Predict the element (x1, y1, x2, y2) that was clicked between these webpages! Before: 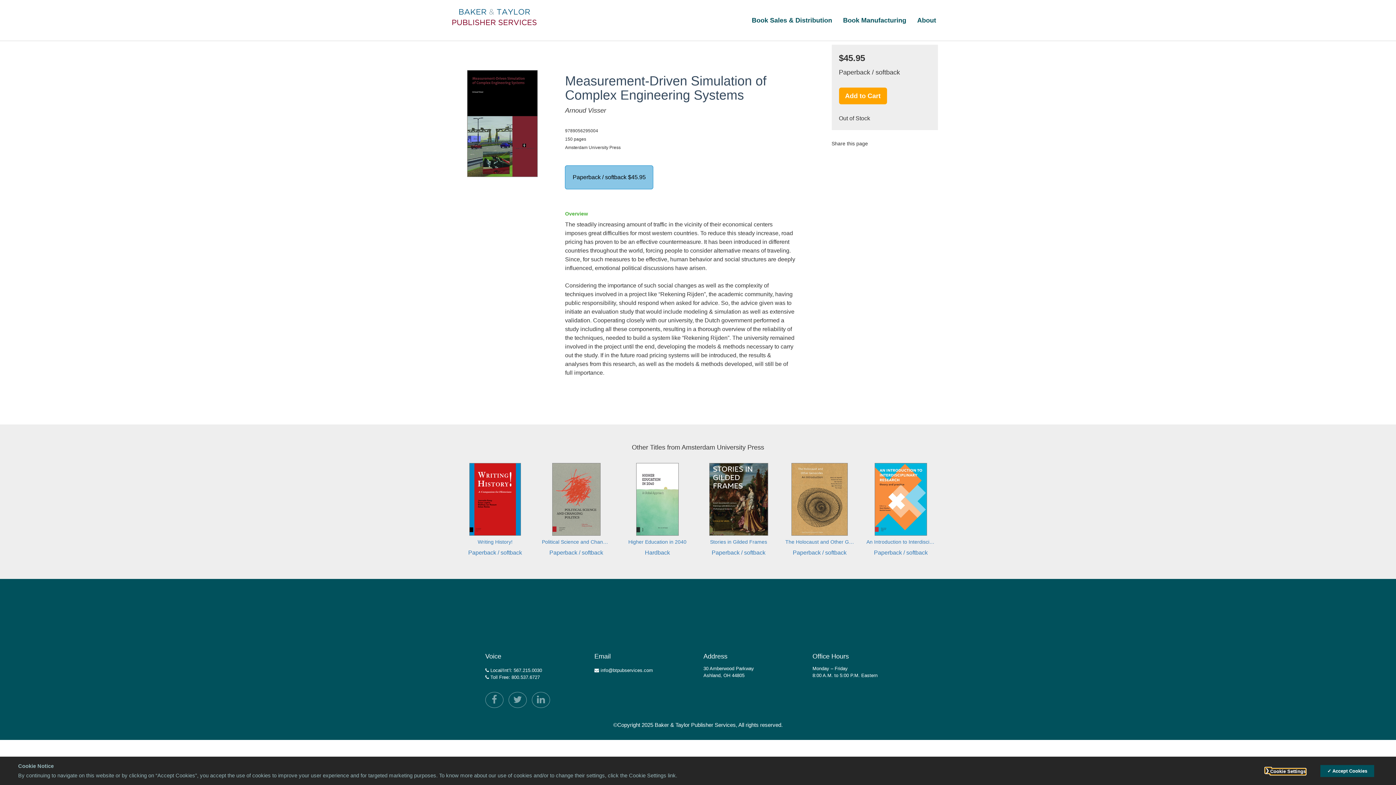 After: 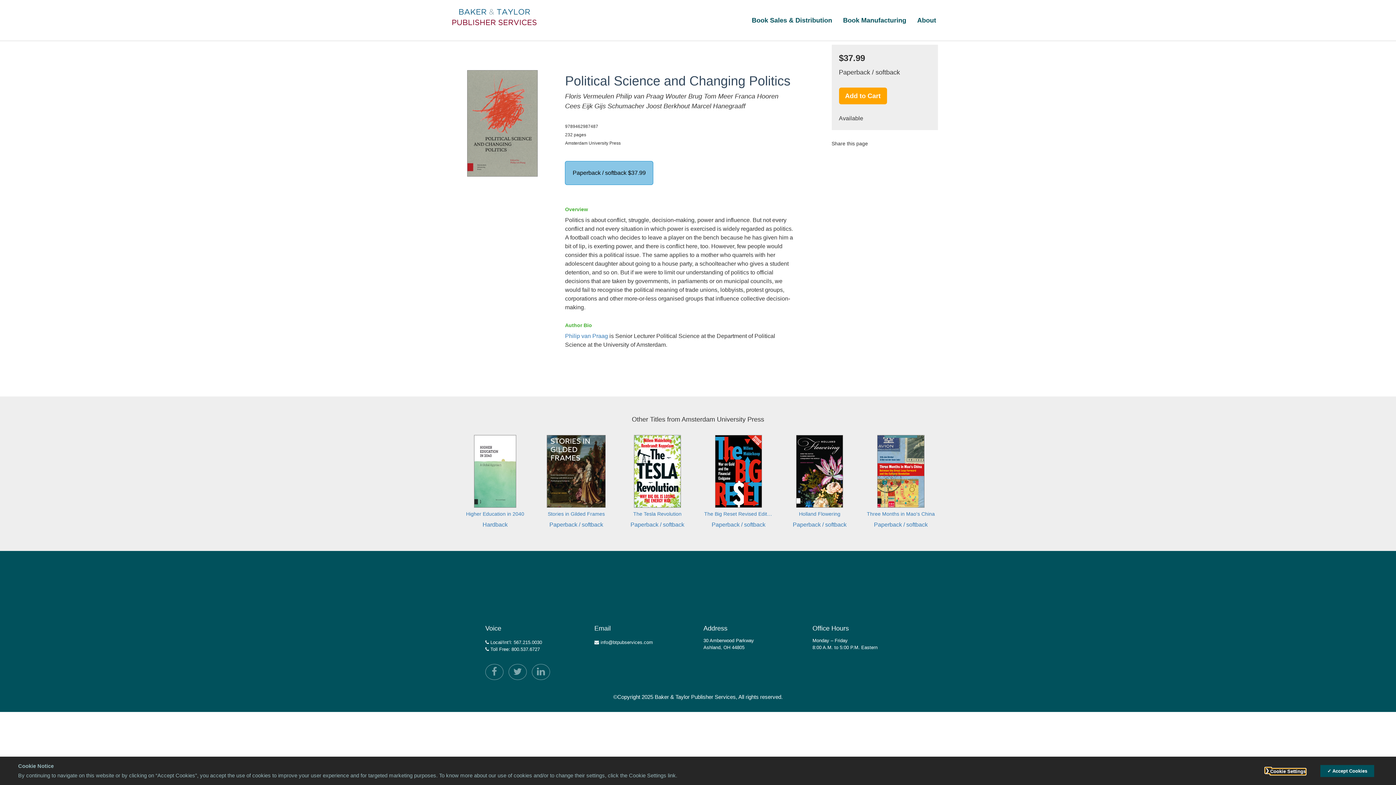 Action: bbox: (536, 459, 616, 564) label: Political Science and Changing Politics

Paperback / softback